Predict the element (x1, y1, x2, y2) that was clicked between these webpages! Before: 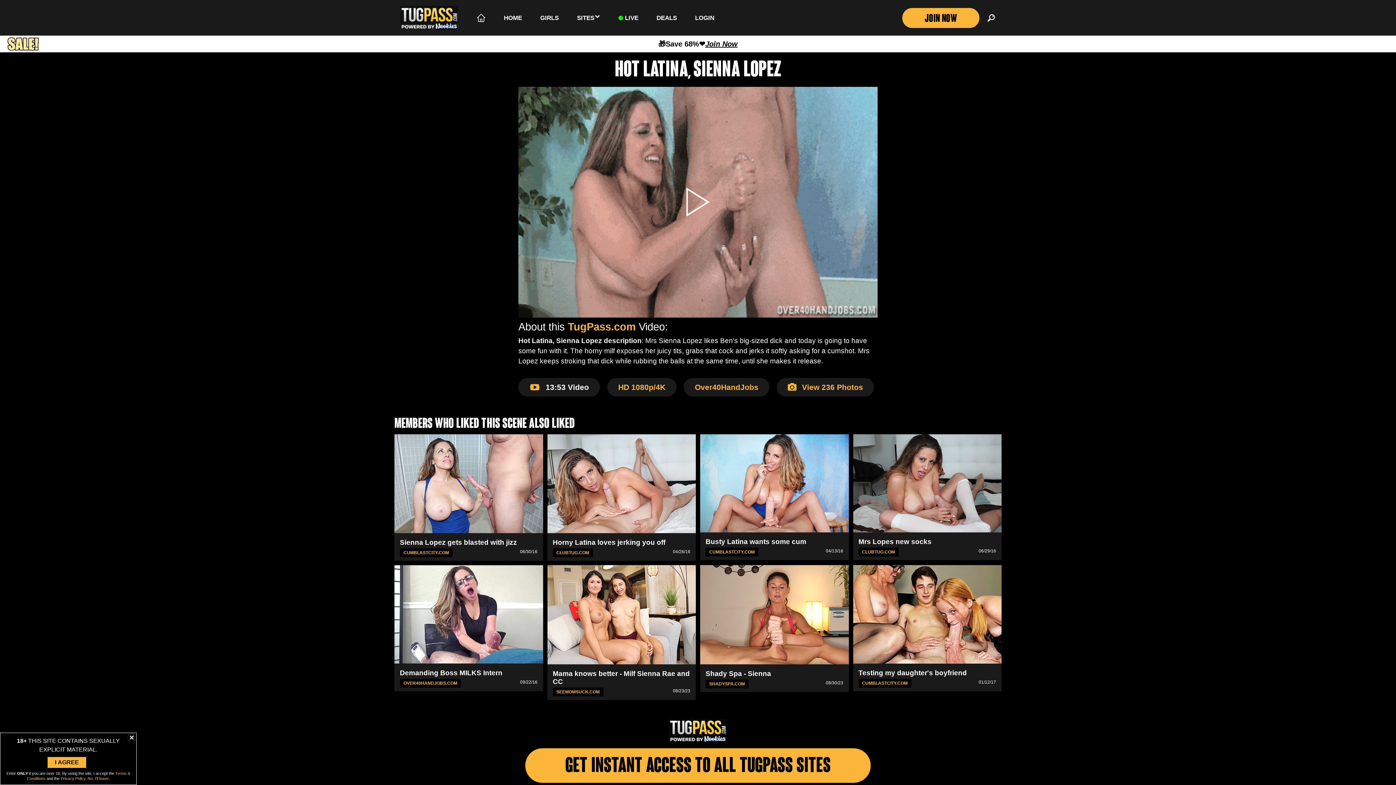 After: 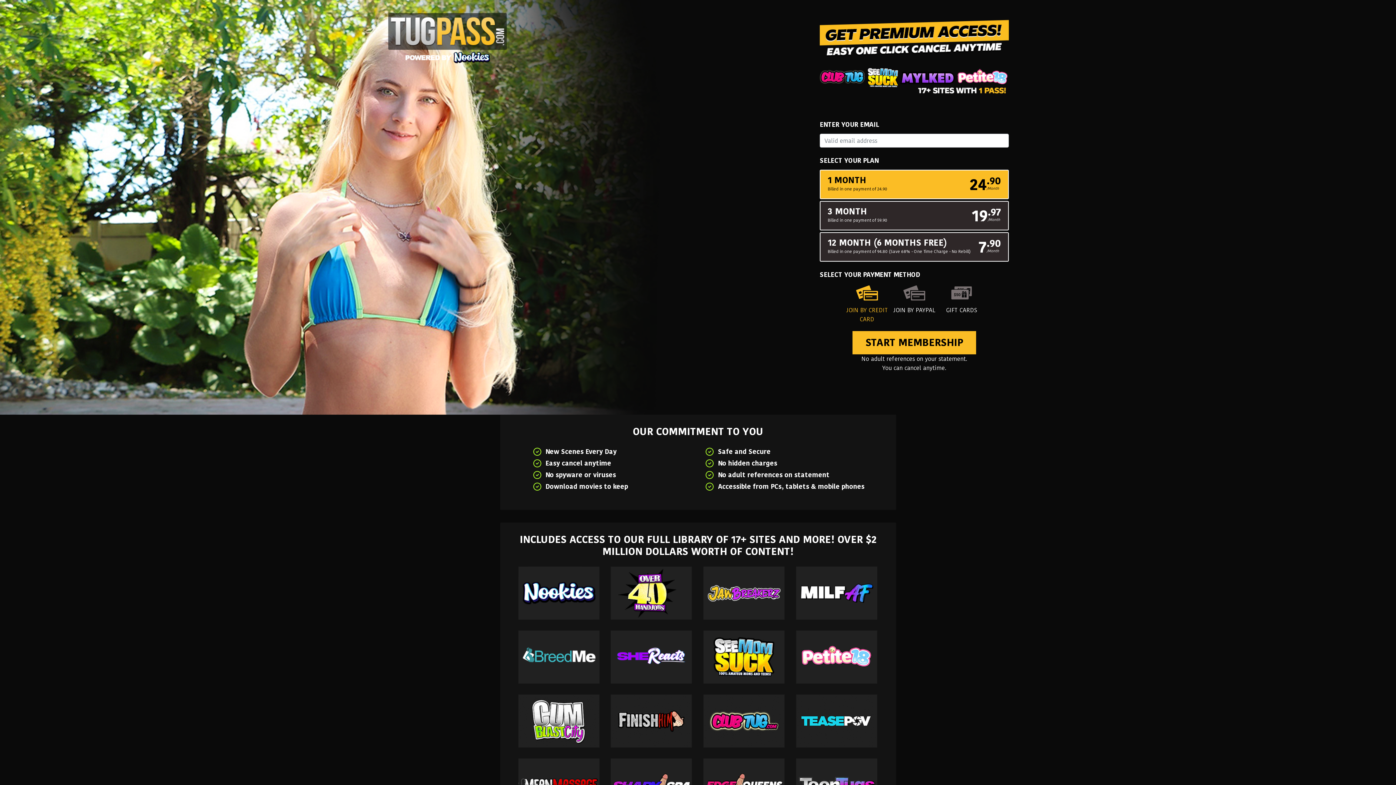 Action: bbox: (518, 378, 600, 396) label: 13:53 Video